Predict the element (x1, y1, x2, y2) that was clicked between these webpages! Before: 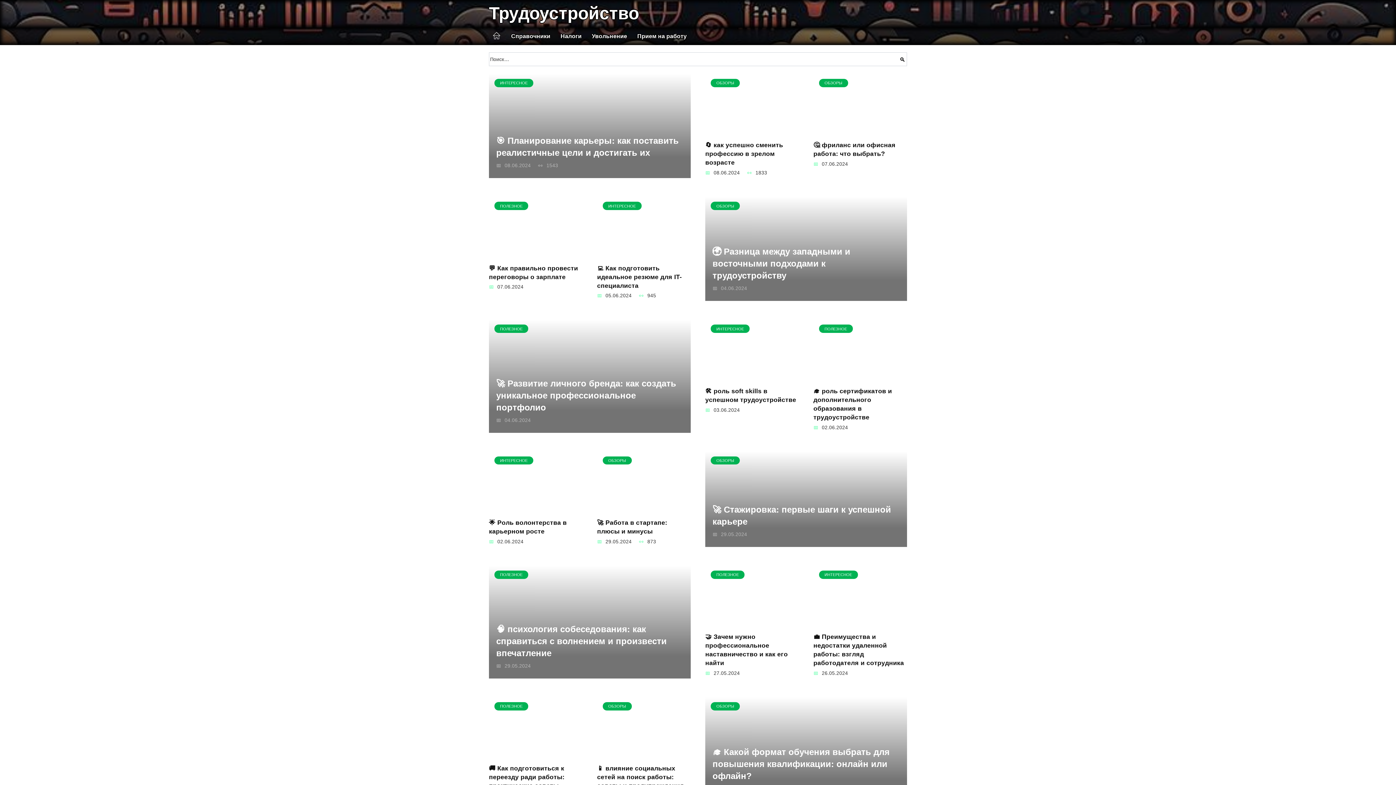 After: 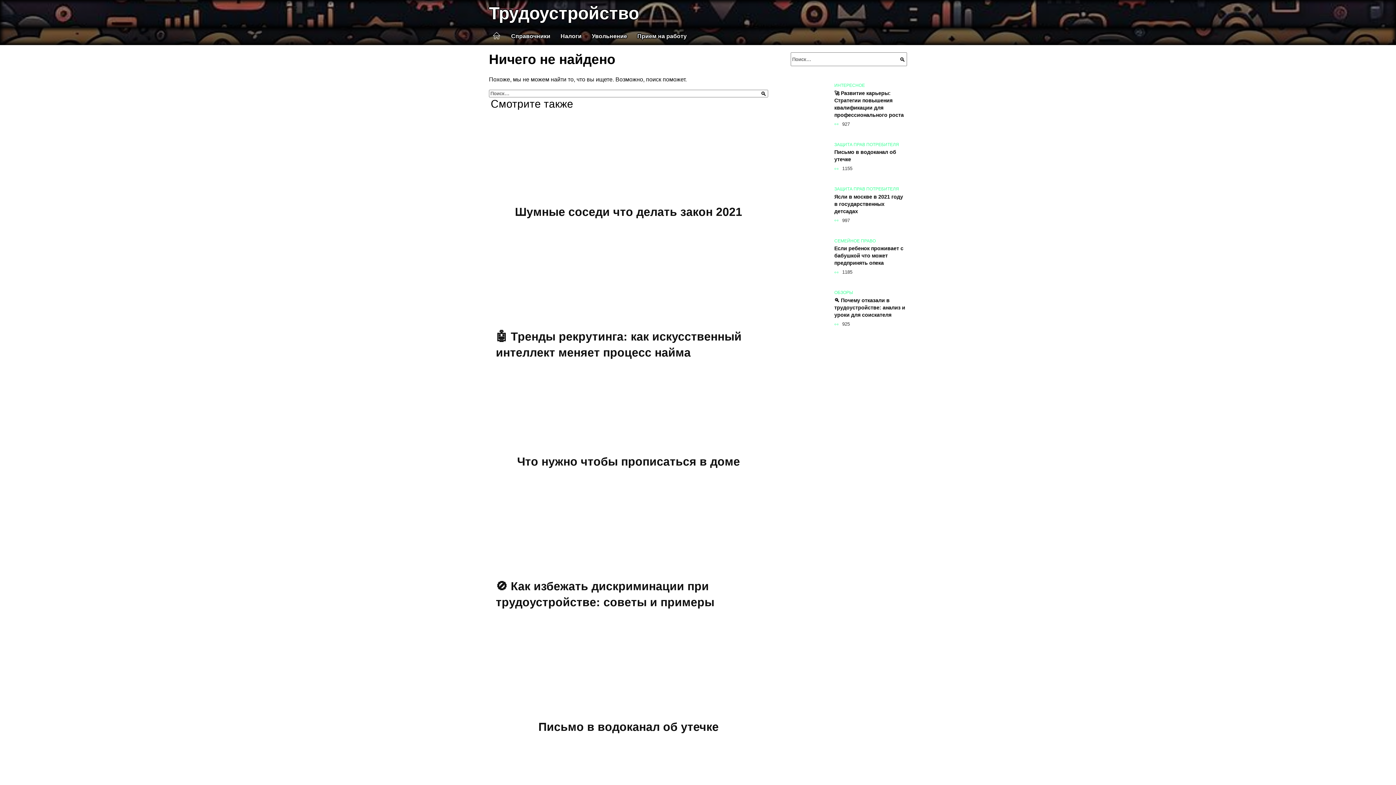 Action: label: Налоги bbox: (555, 27, 586, 45)